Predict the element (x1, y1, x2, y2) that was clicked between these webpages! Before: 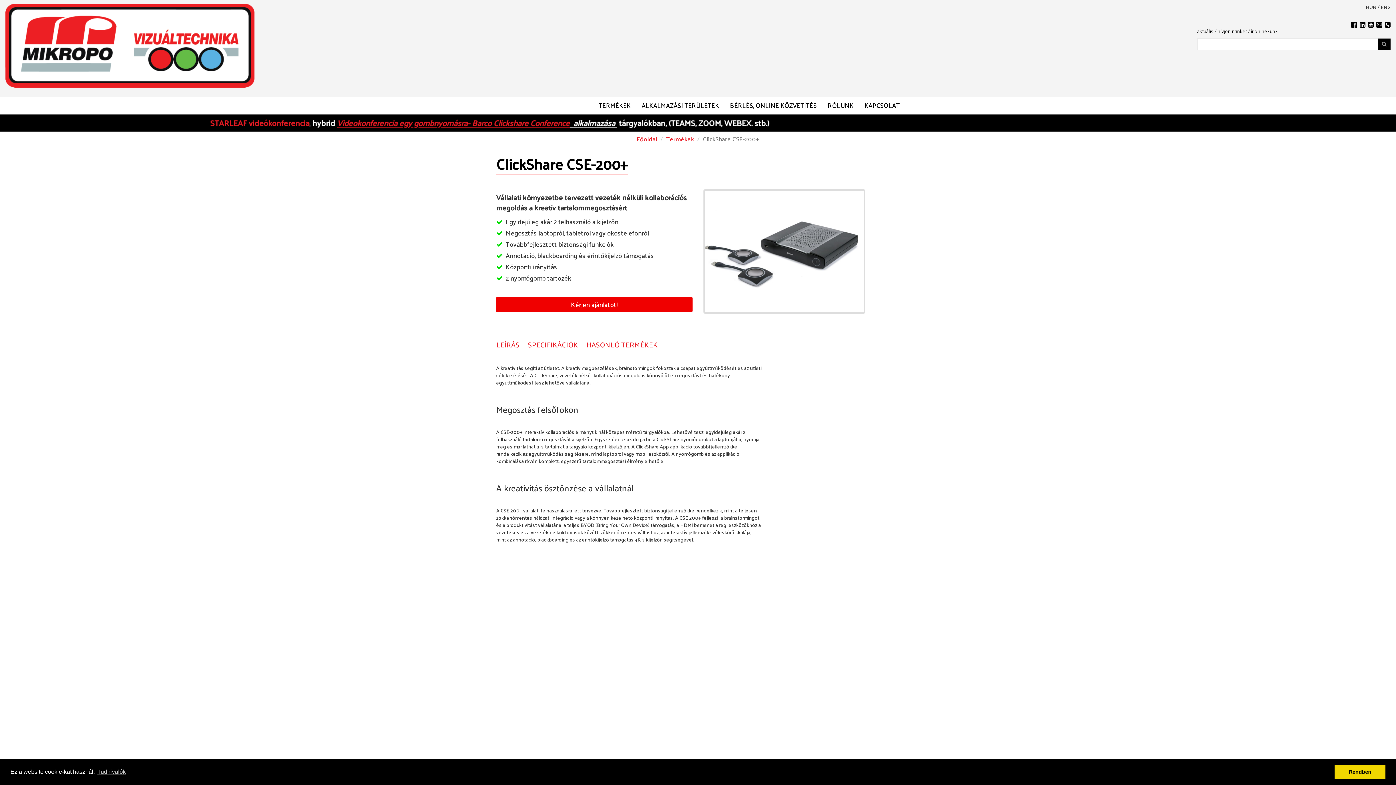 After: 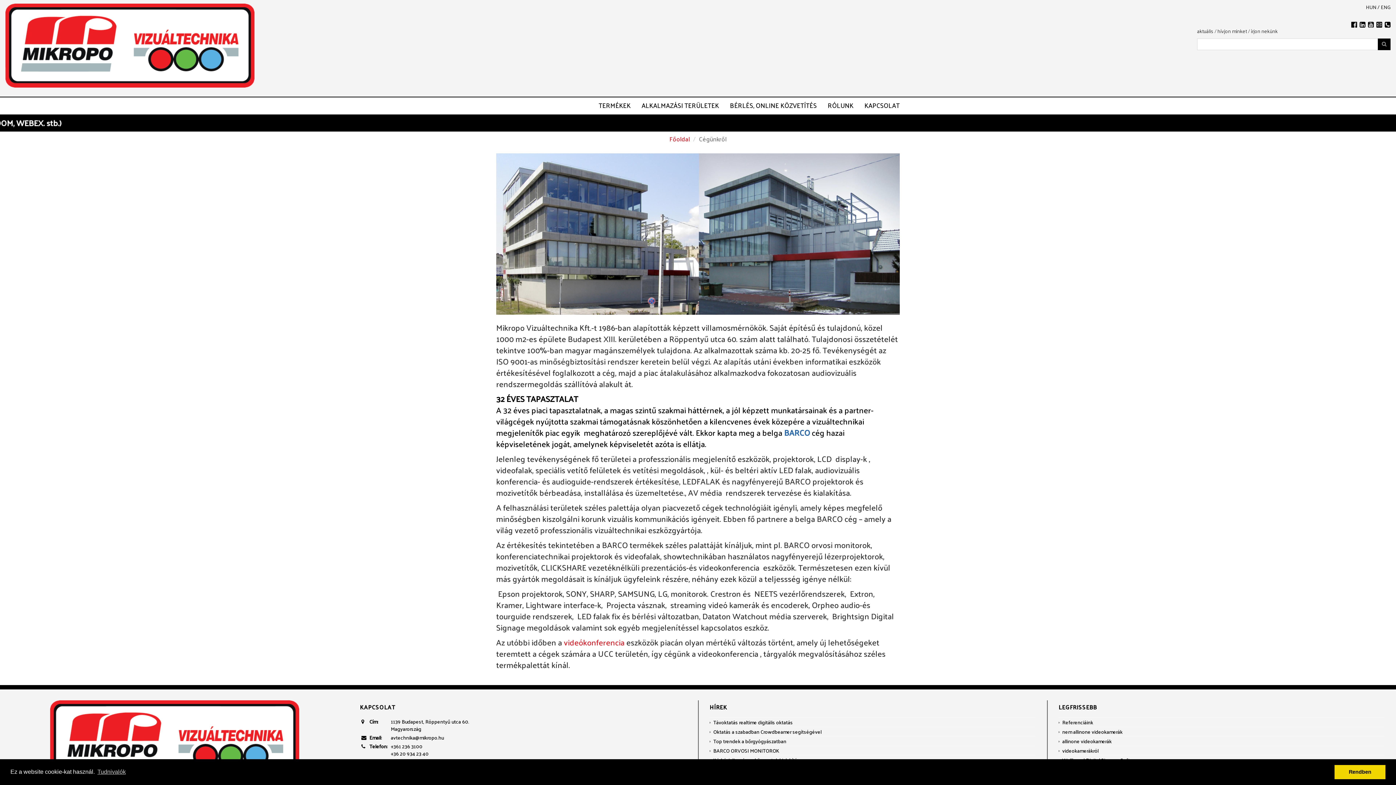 Action: label: RÓLUNK bbox: (822, 97, 859, 113)